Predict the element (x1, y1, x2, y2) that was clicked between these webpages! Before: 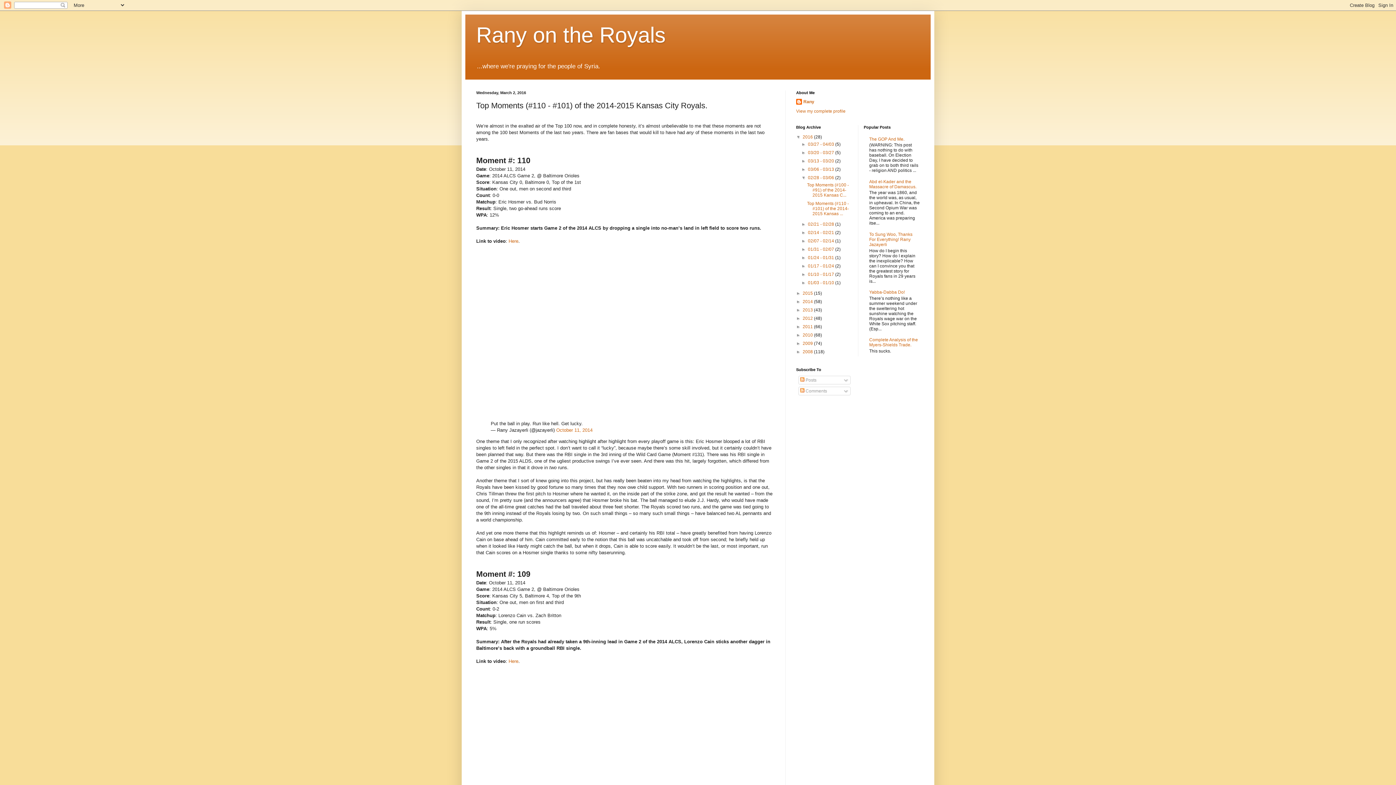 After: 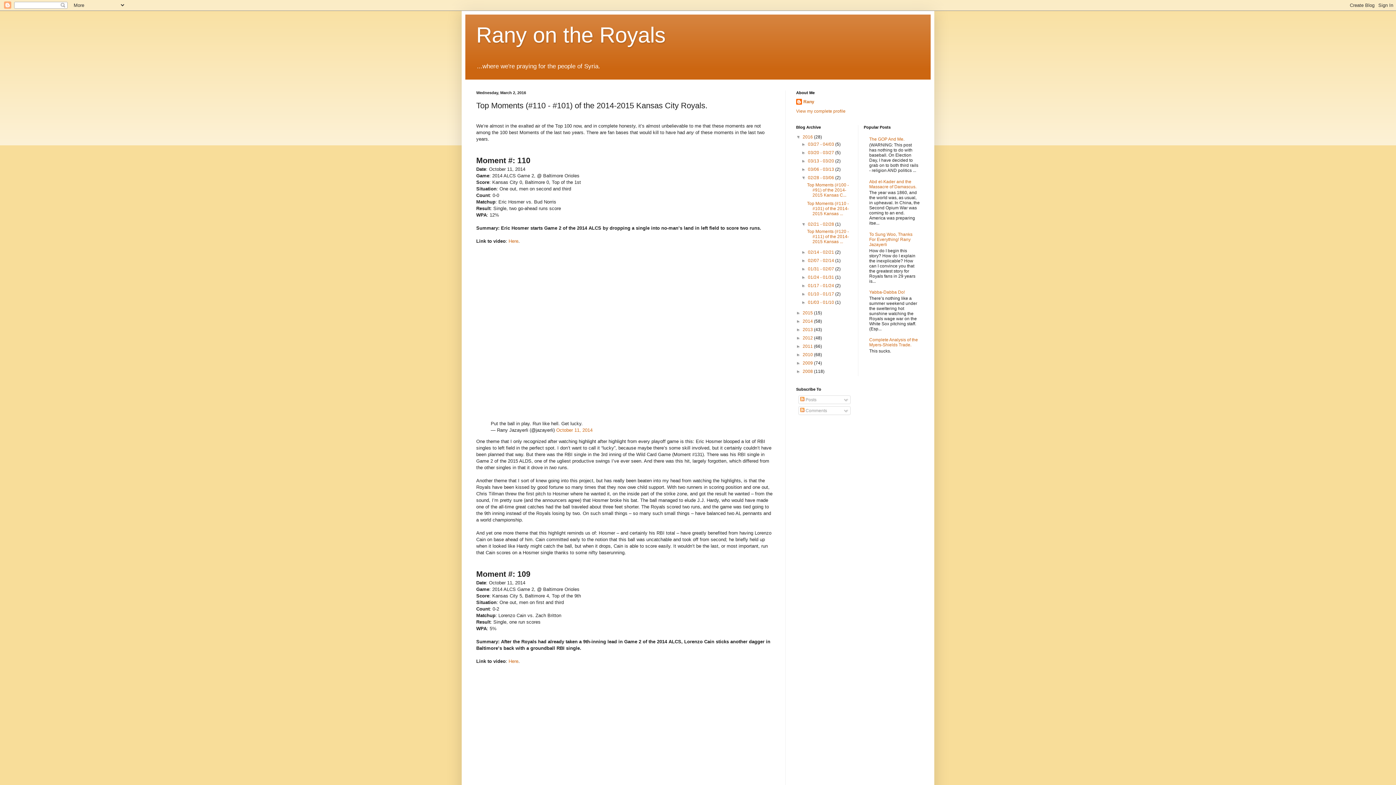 Action: bbox: (801, 221, 808, 227) label: ►  